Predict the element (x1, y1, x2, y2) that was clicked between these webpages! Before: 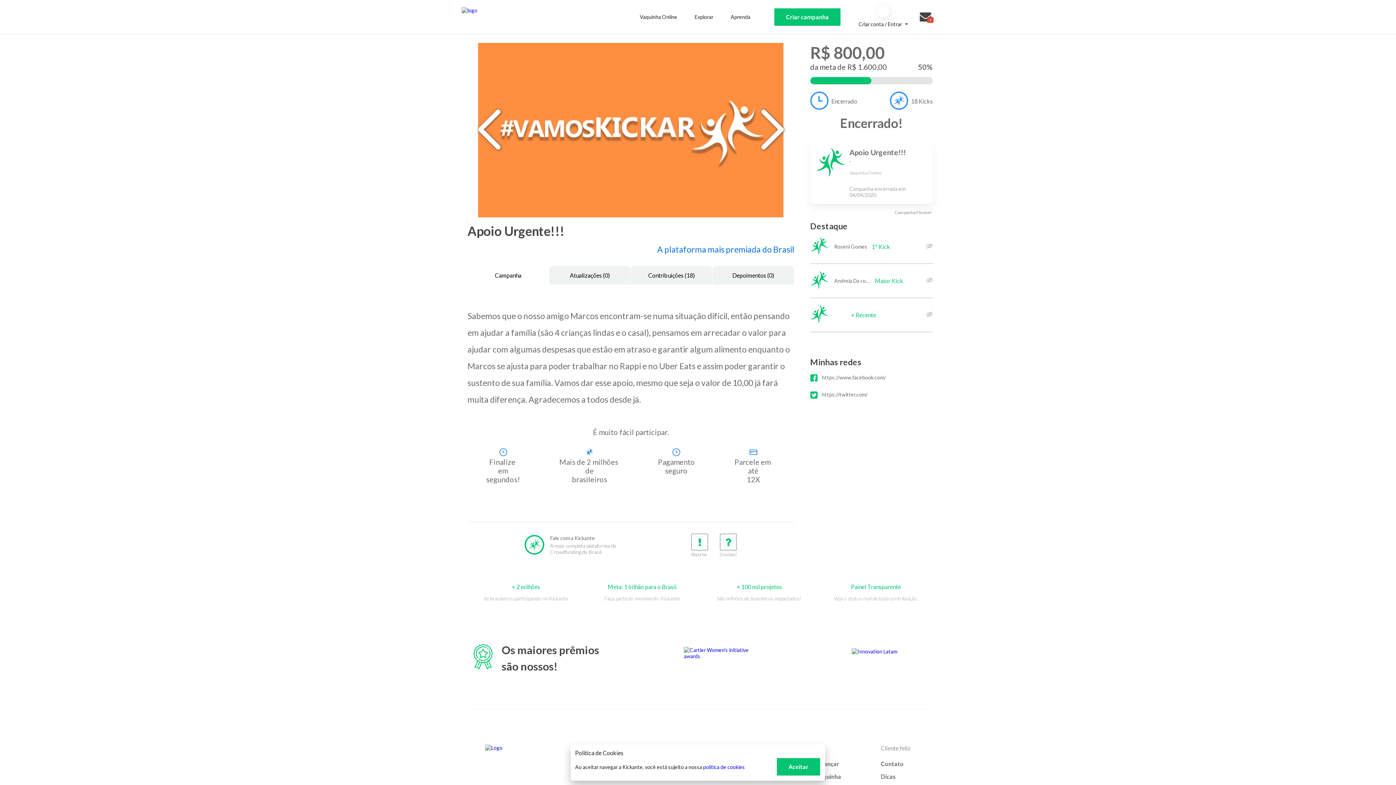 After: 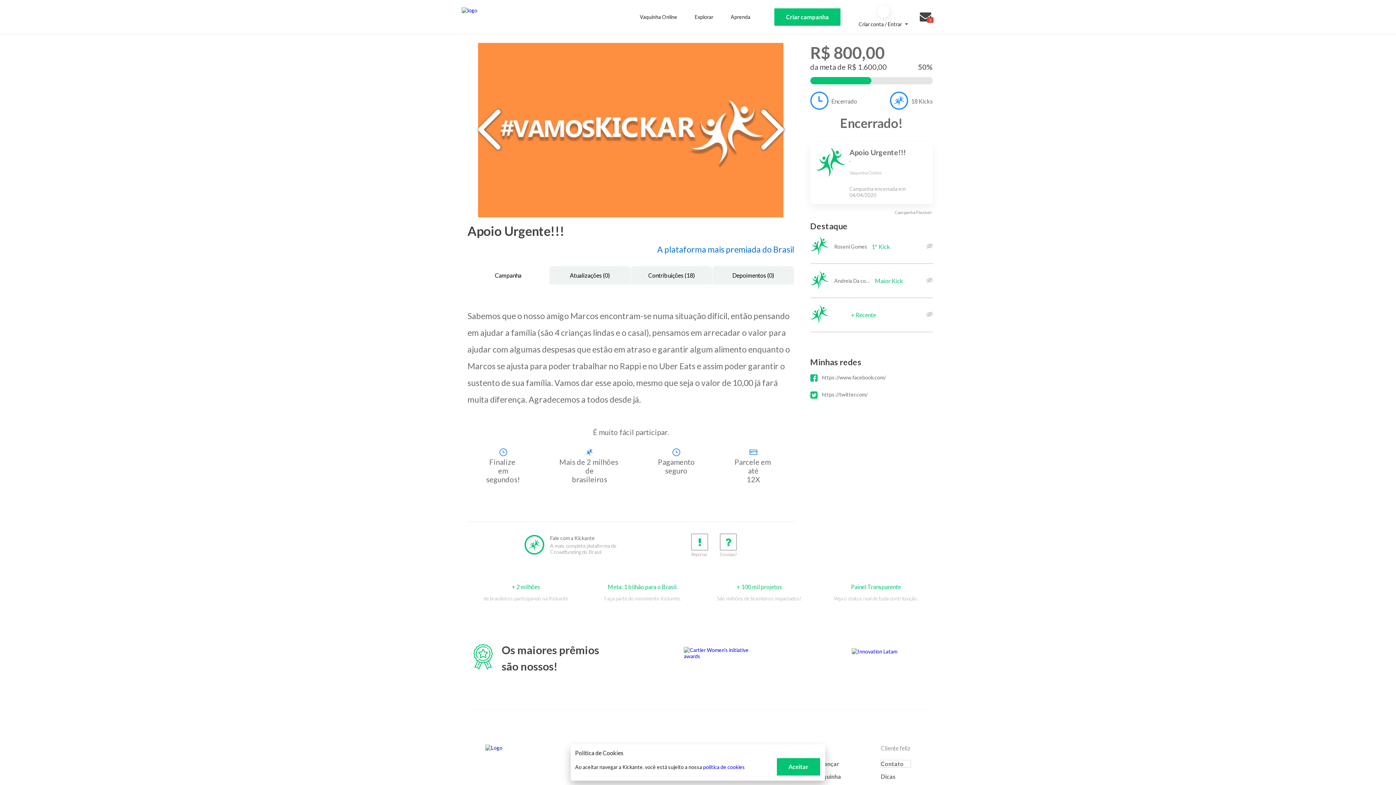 Action: bbox: (881, 760, 910, 767) label: Contato